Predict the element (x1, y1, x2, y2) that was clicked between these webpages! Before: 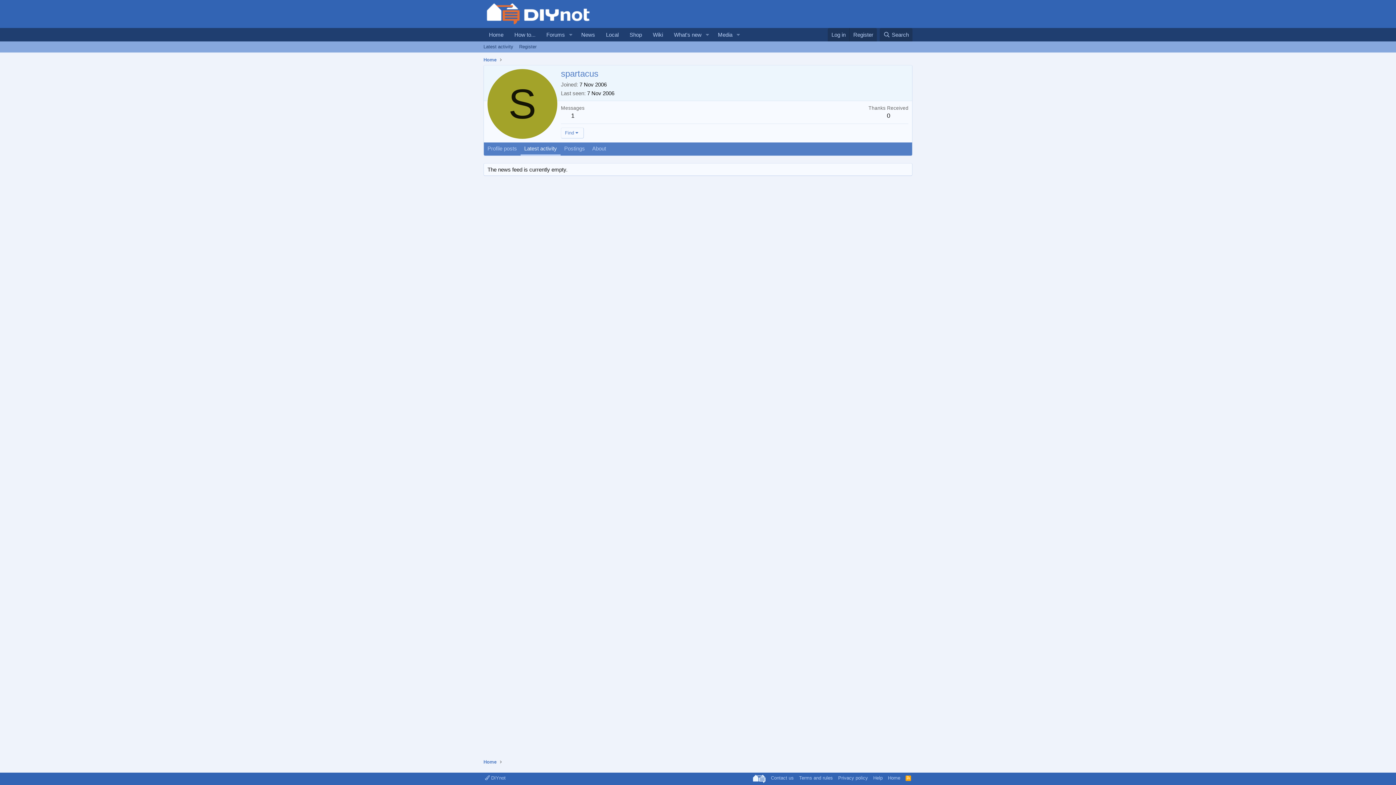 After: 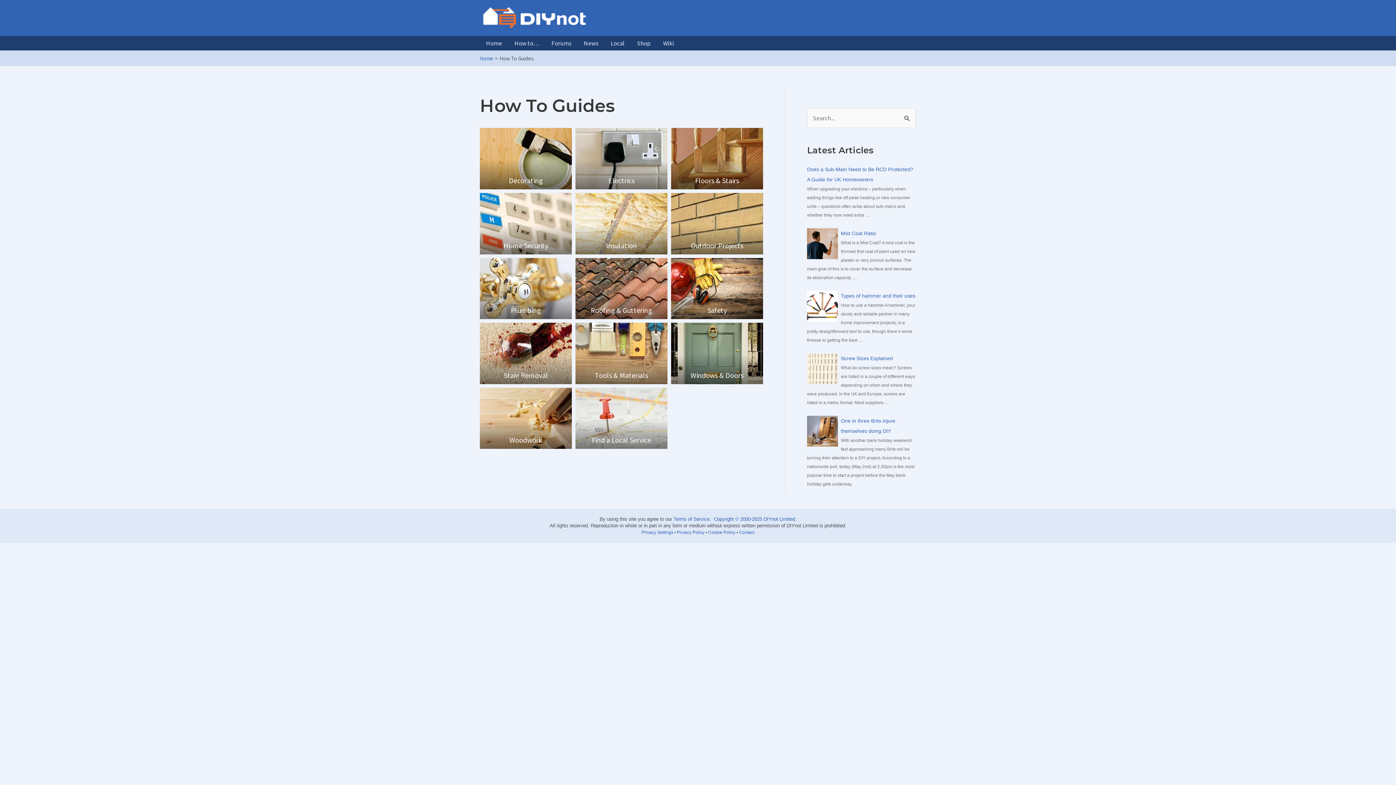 Action: bbox: (509, 28, 541, 41) label: How to...